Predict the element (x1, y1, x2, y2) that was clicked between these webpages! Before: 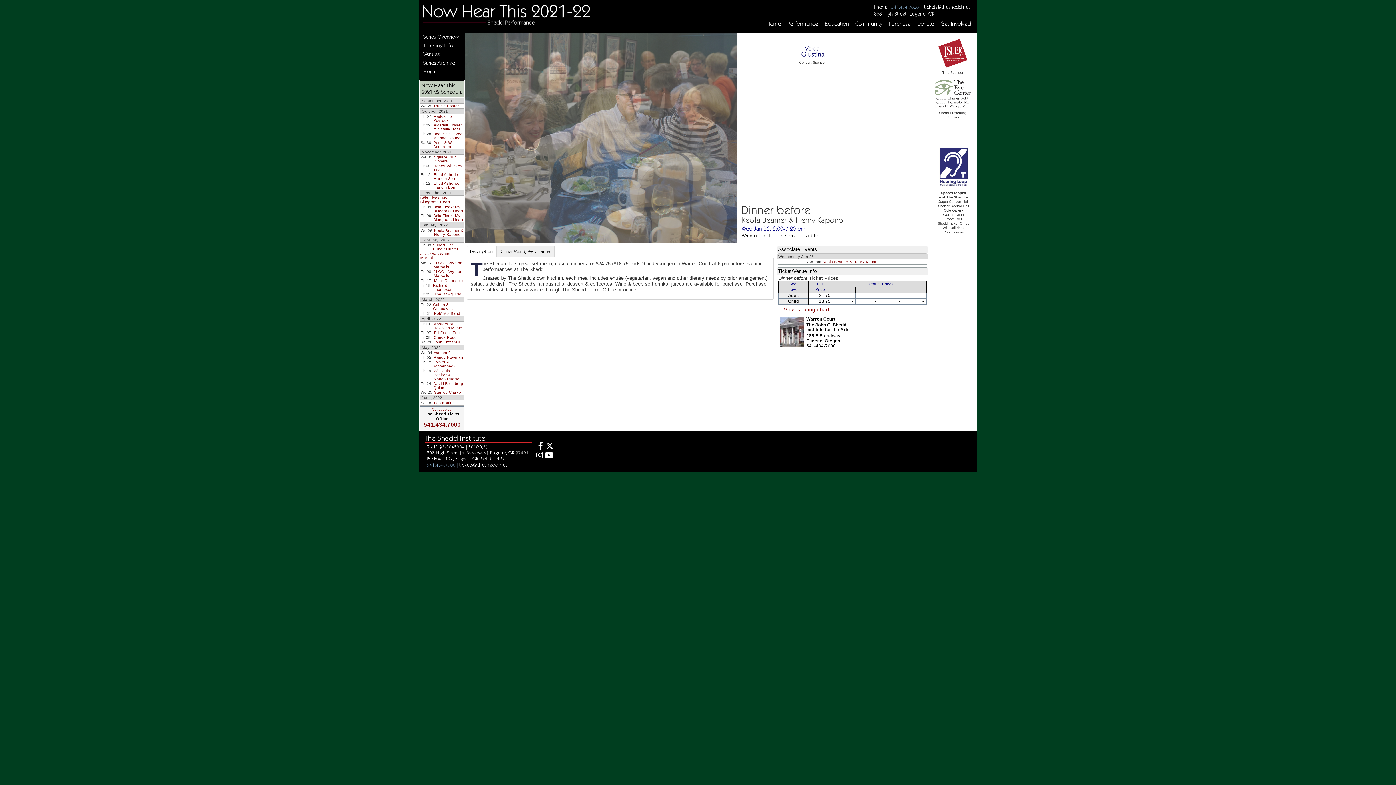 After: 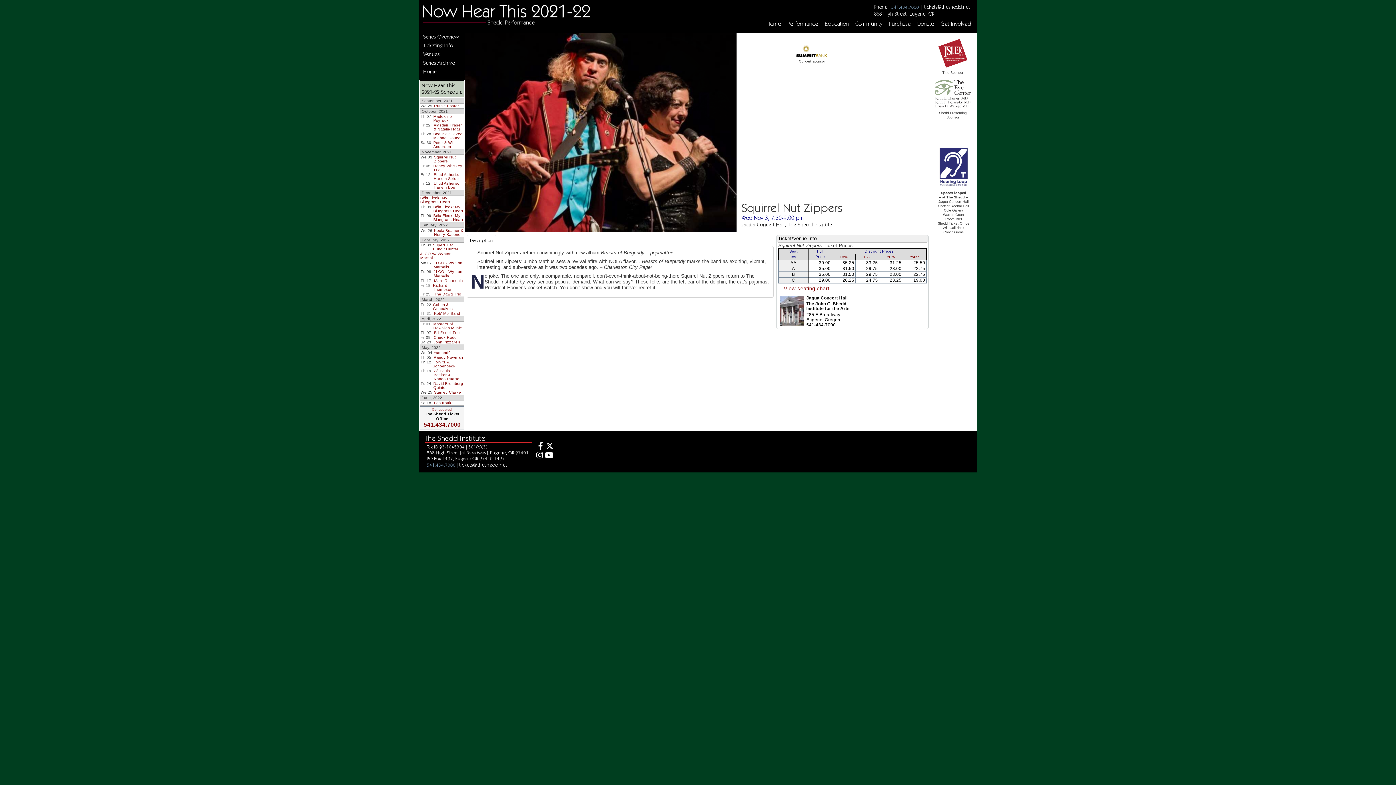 Action: label: Squirrel Nut Zippers bbox: (434, 154, 455, 163)